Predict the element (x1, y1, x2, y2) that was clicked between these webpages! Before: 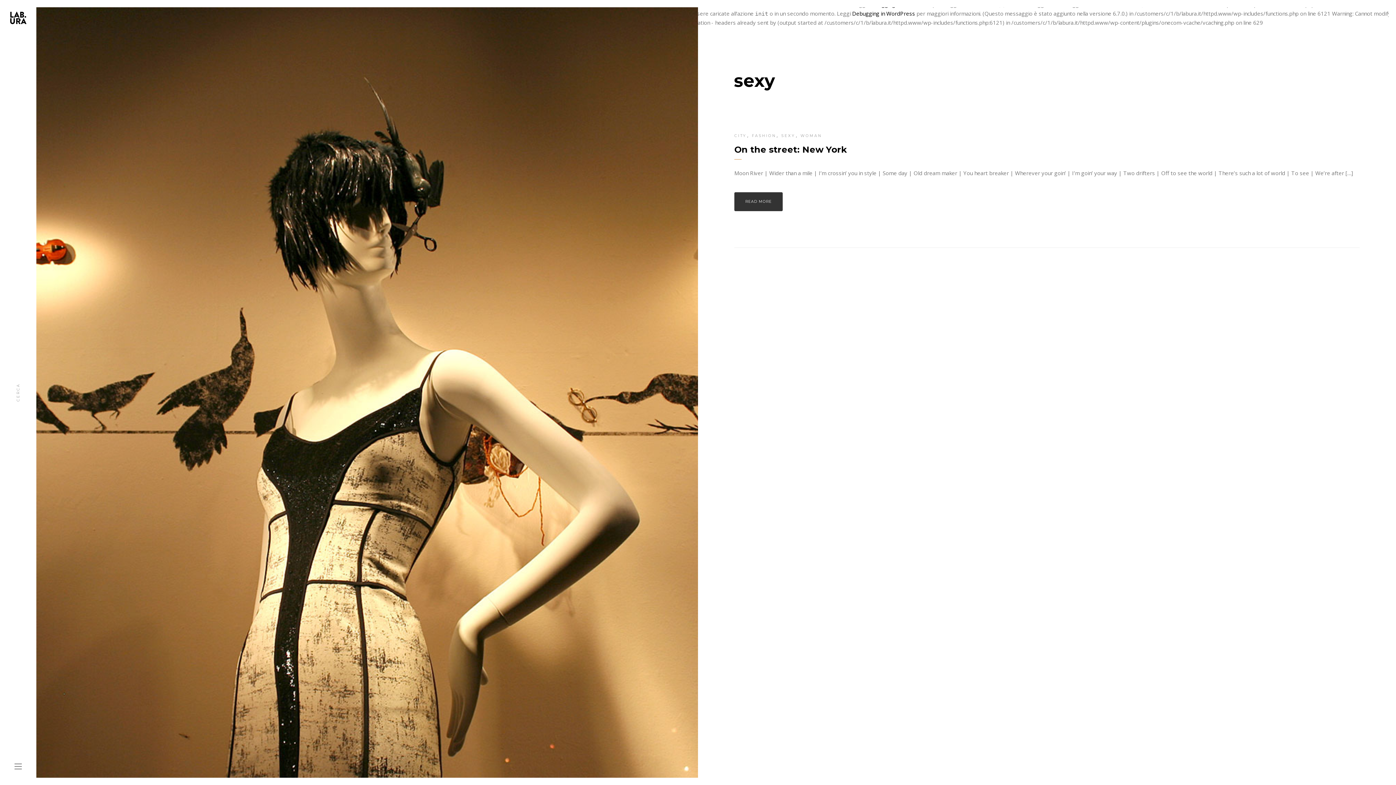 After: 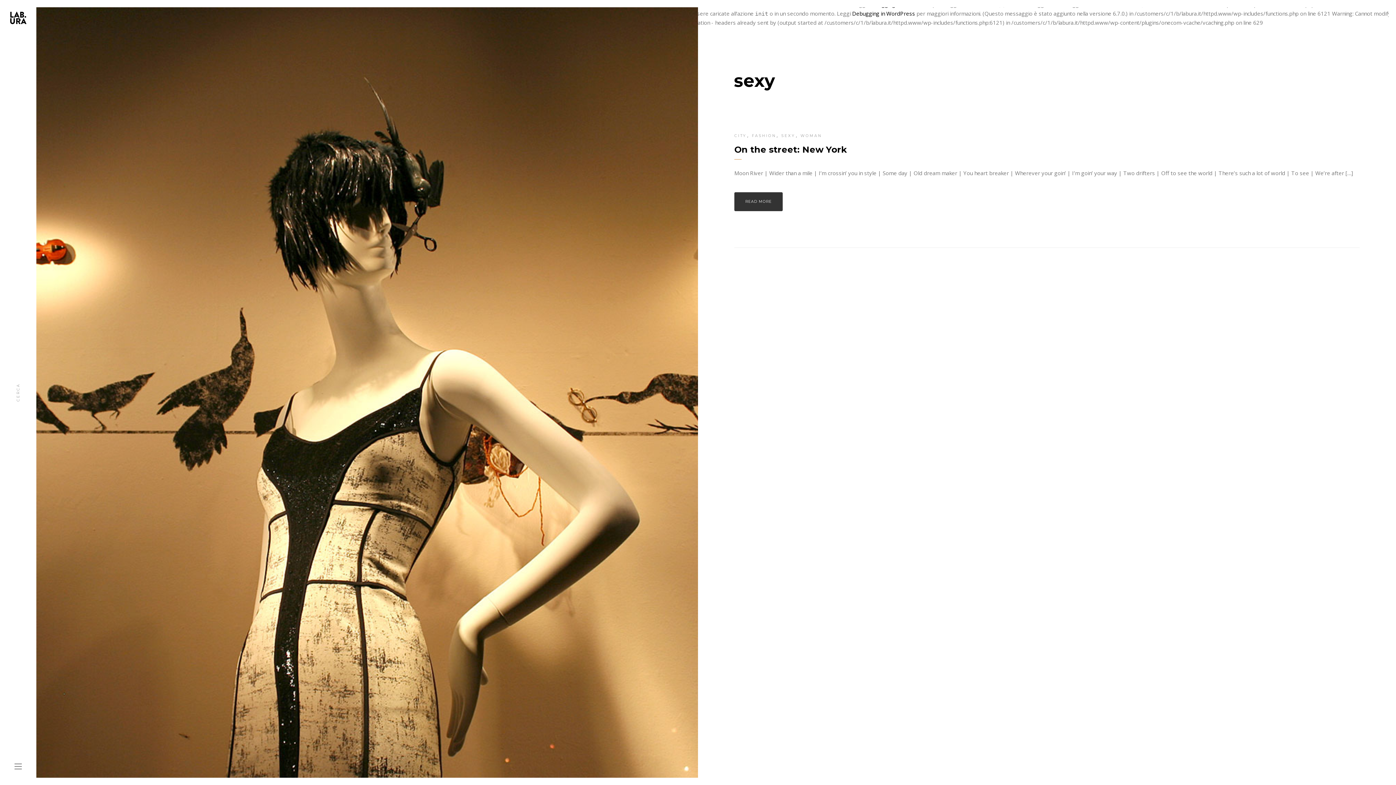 Action: bbox: (781, 133, 795, 138) label: SEXY